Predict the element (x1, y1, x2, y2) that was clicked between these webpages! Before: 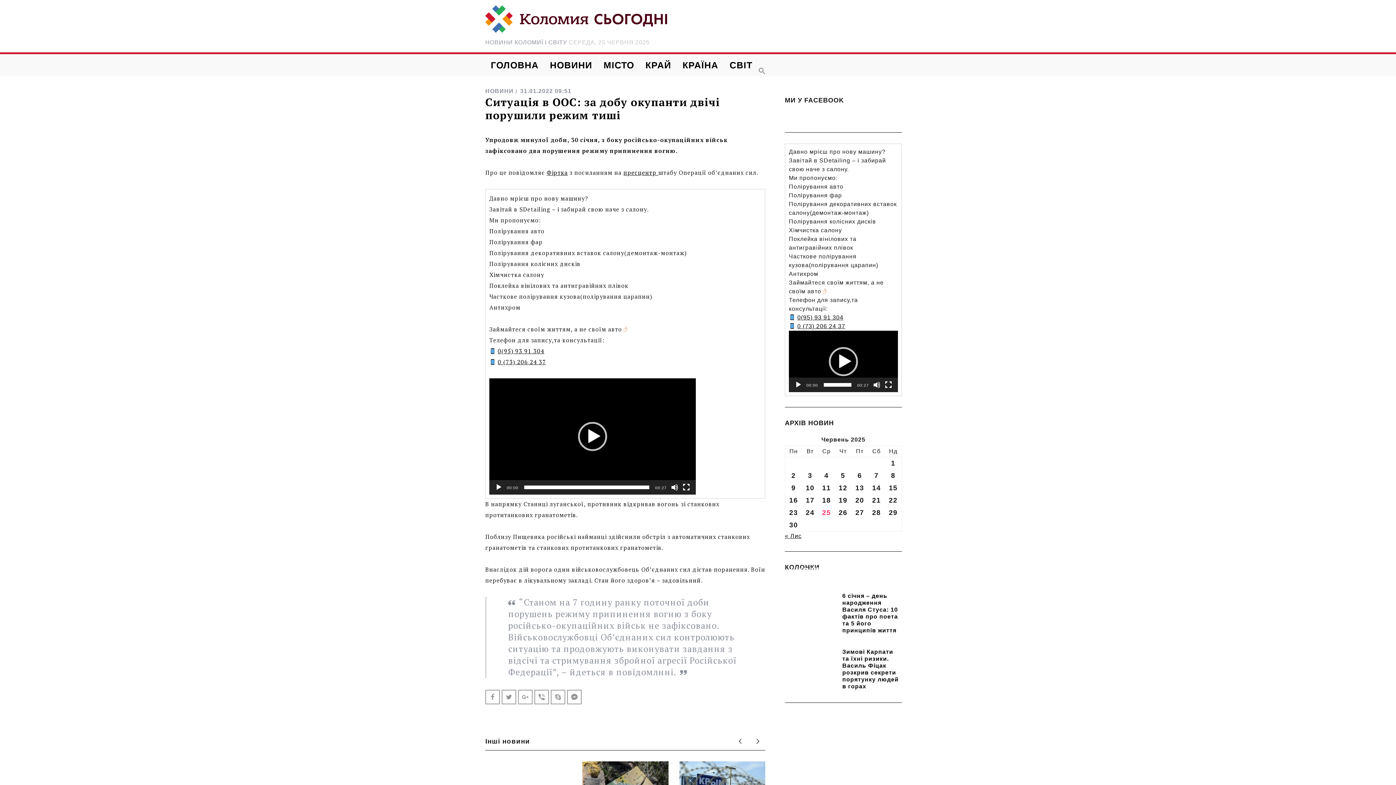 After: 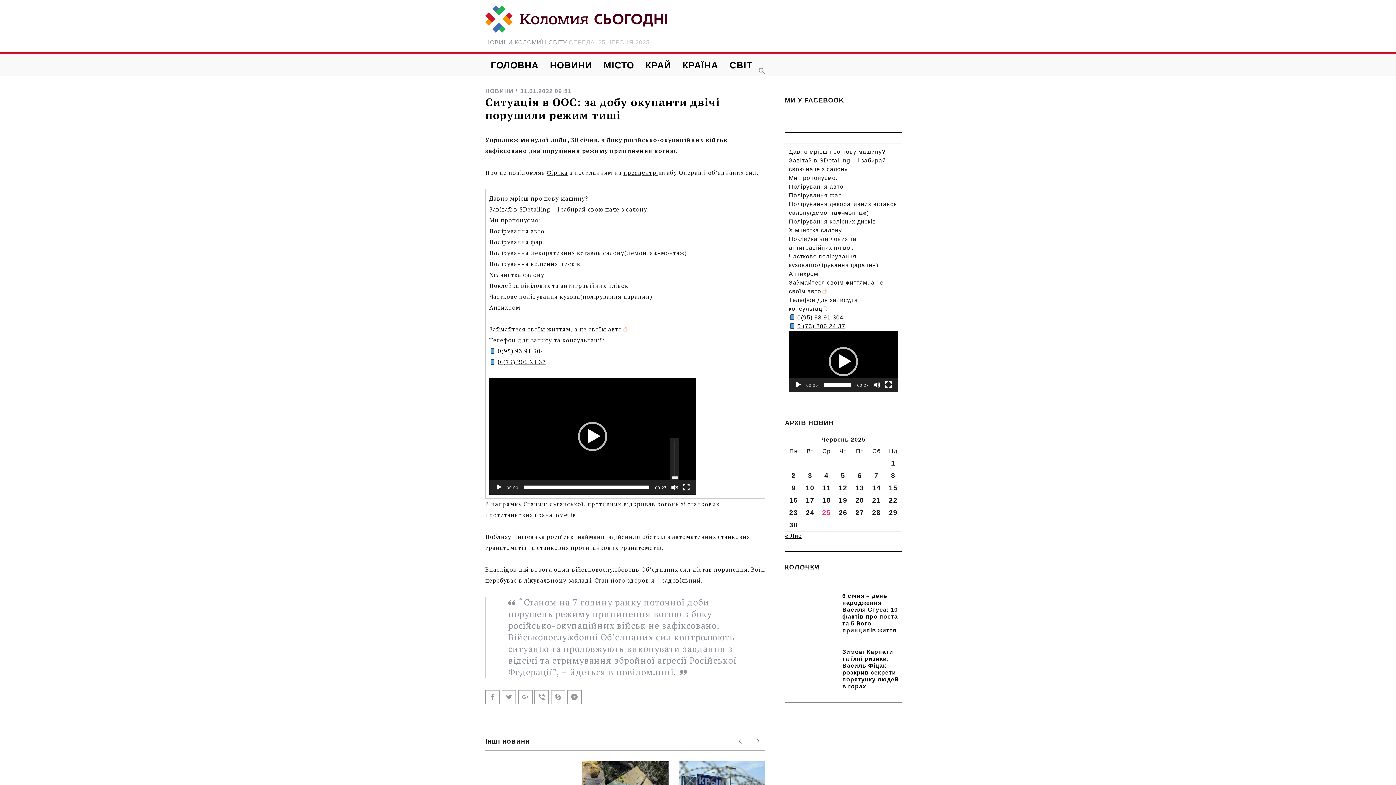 Action: bbox: (671, 484, 678, 491) label: Вимкнути звук